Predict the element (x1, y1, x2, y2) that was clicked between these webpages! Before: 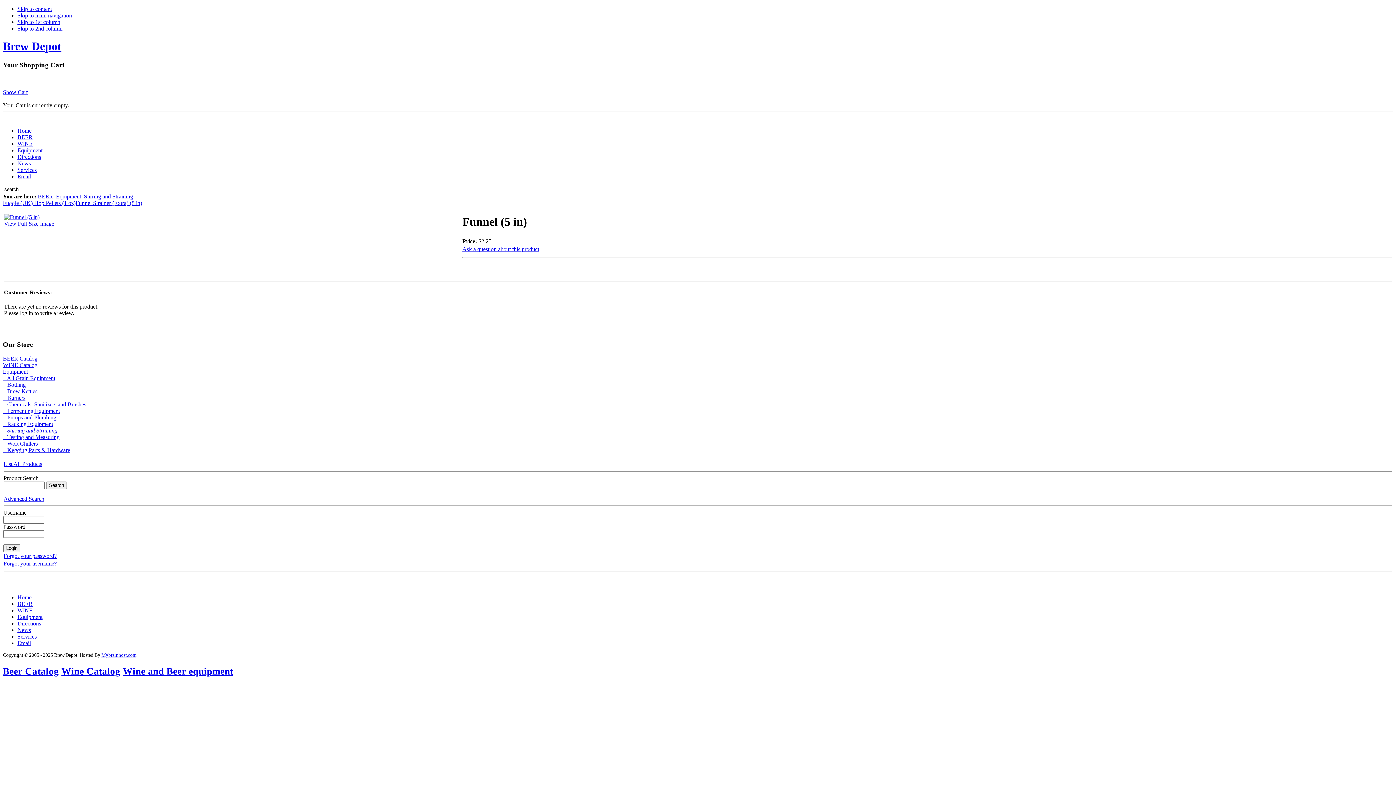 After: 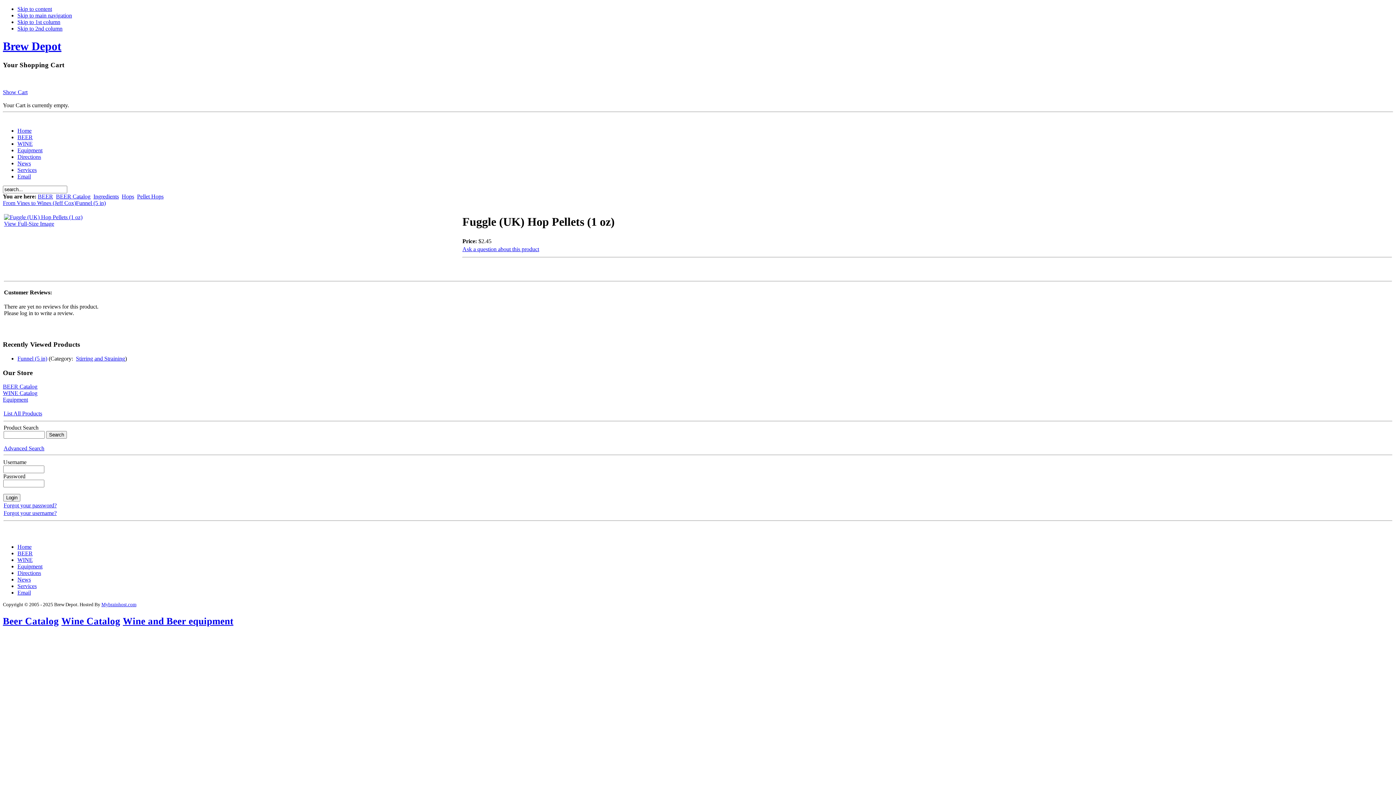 Action: label: Fuggle (UK) Hop Pellets (1 oz) bbox: (2, 199, 75, 206)